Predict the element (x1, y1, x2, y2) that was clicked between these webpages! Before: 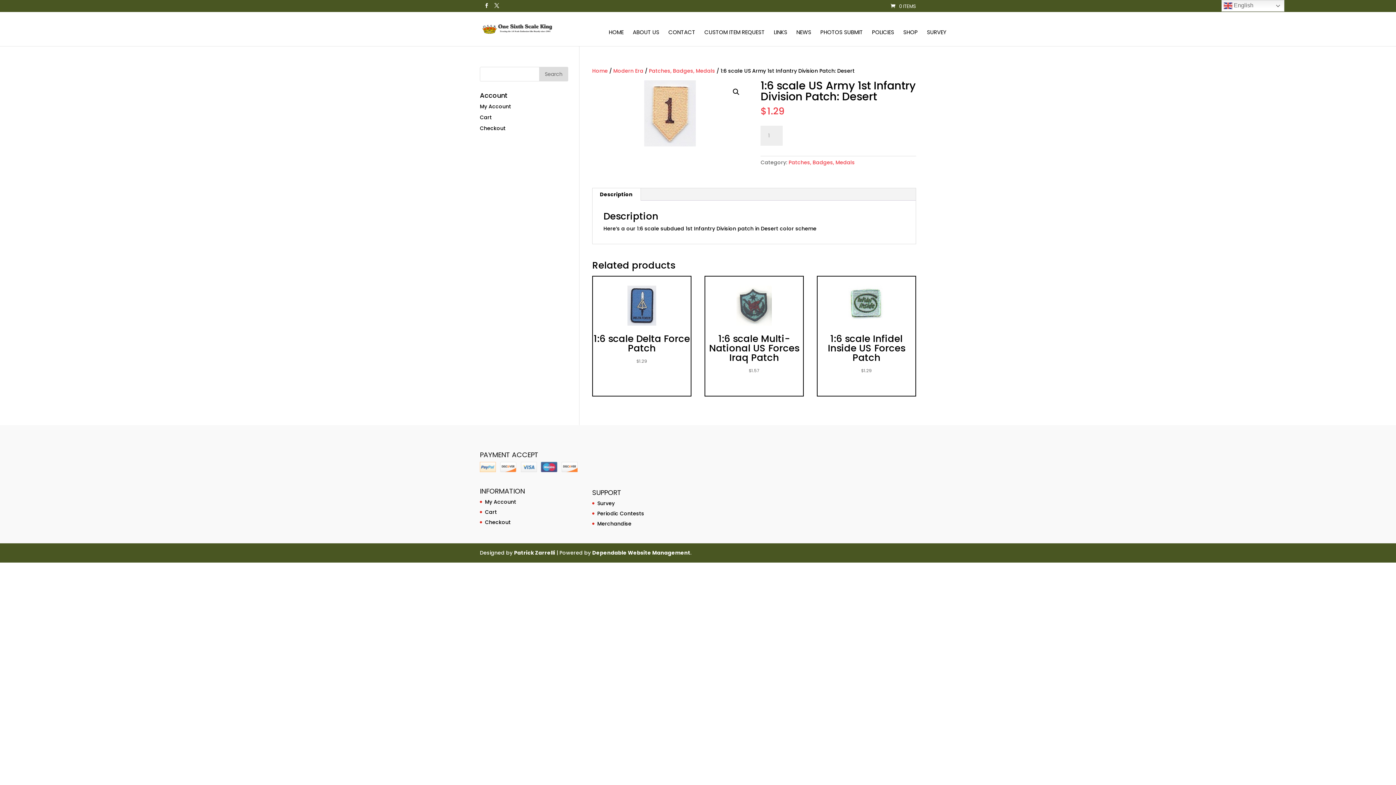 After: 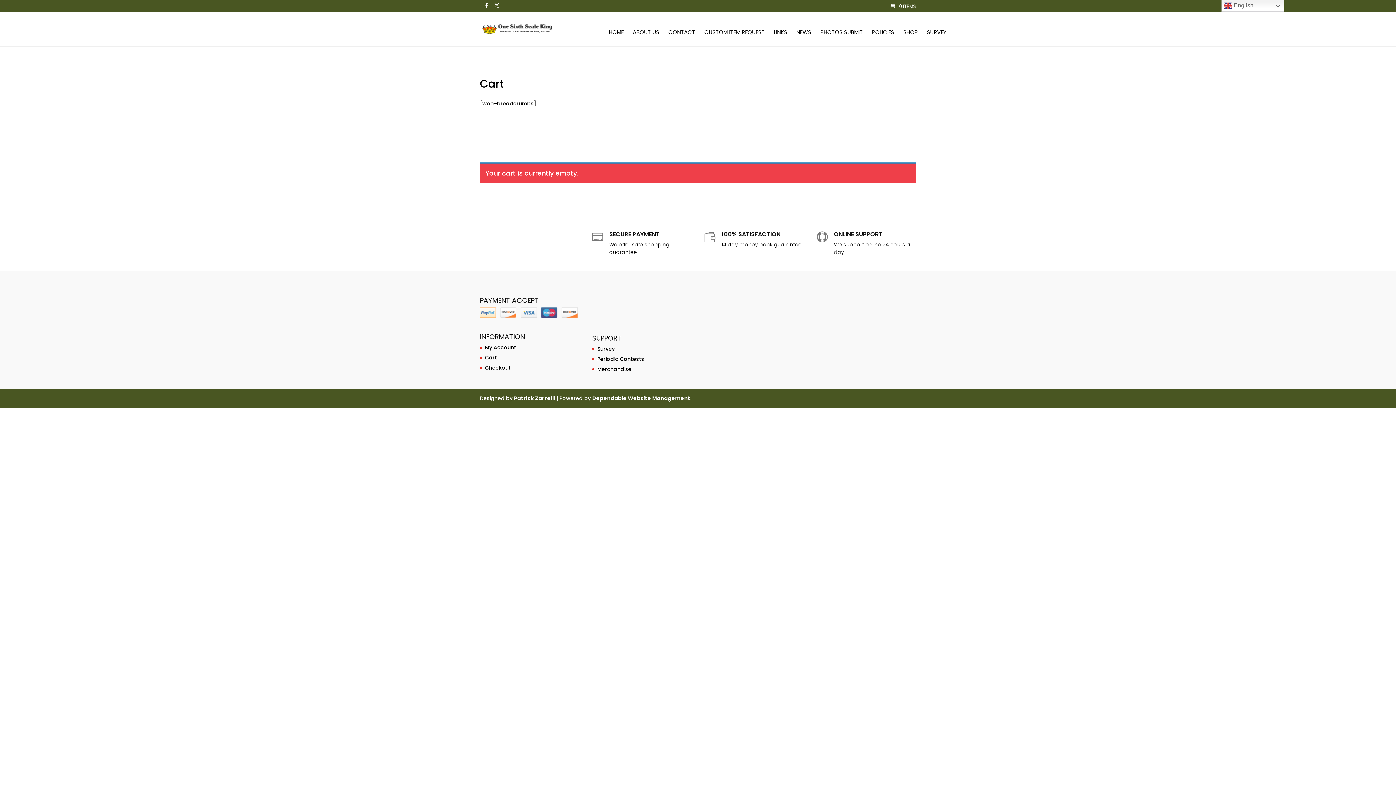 Action: label: 0 ITEMS bbox: (890, 2, 916, 9)